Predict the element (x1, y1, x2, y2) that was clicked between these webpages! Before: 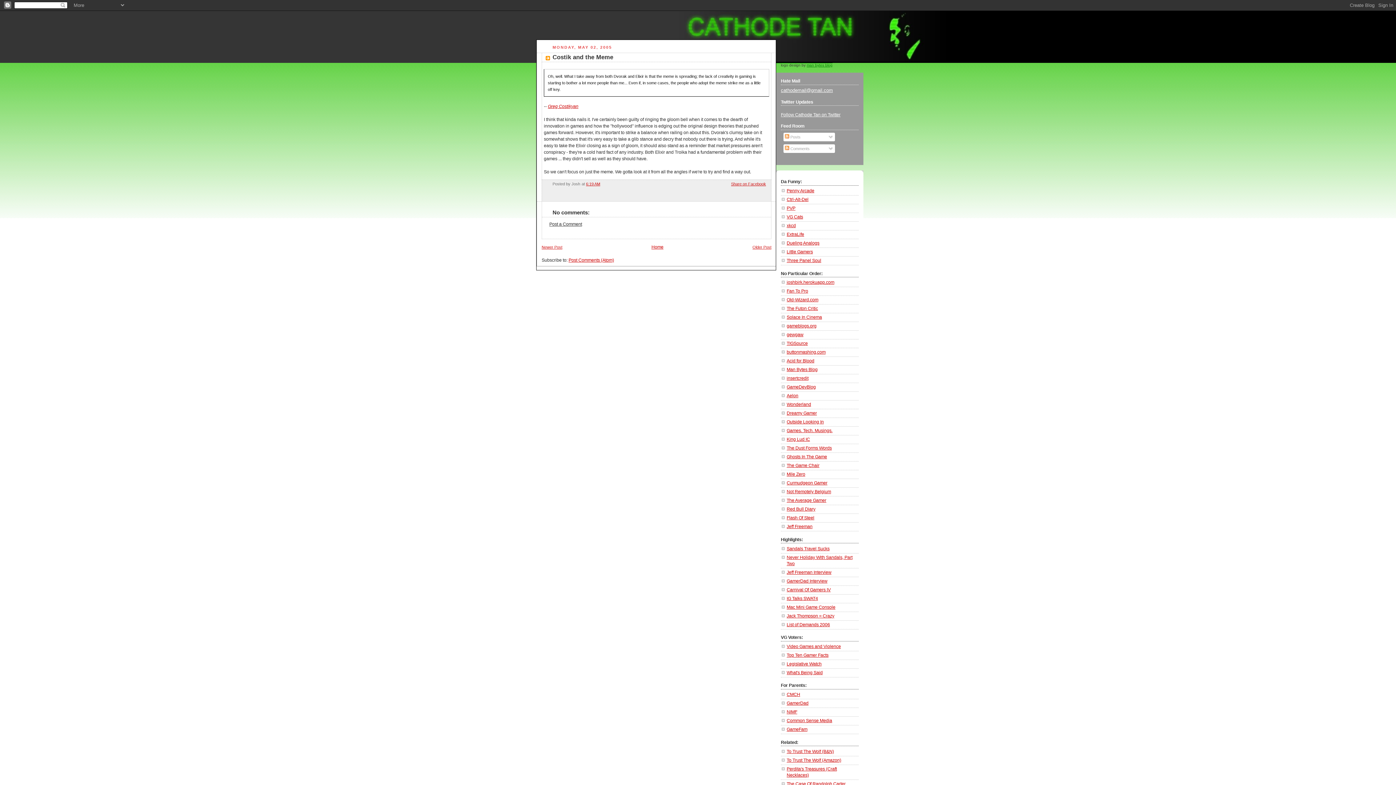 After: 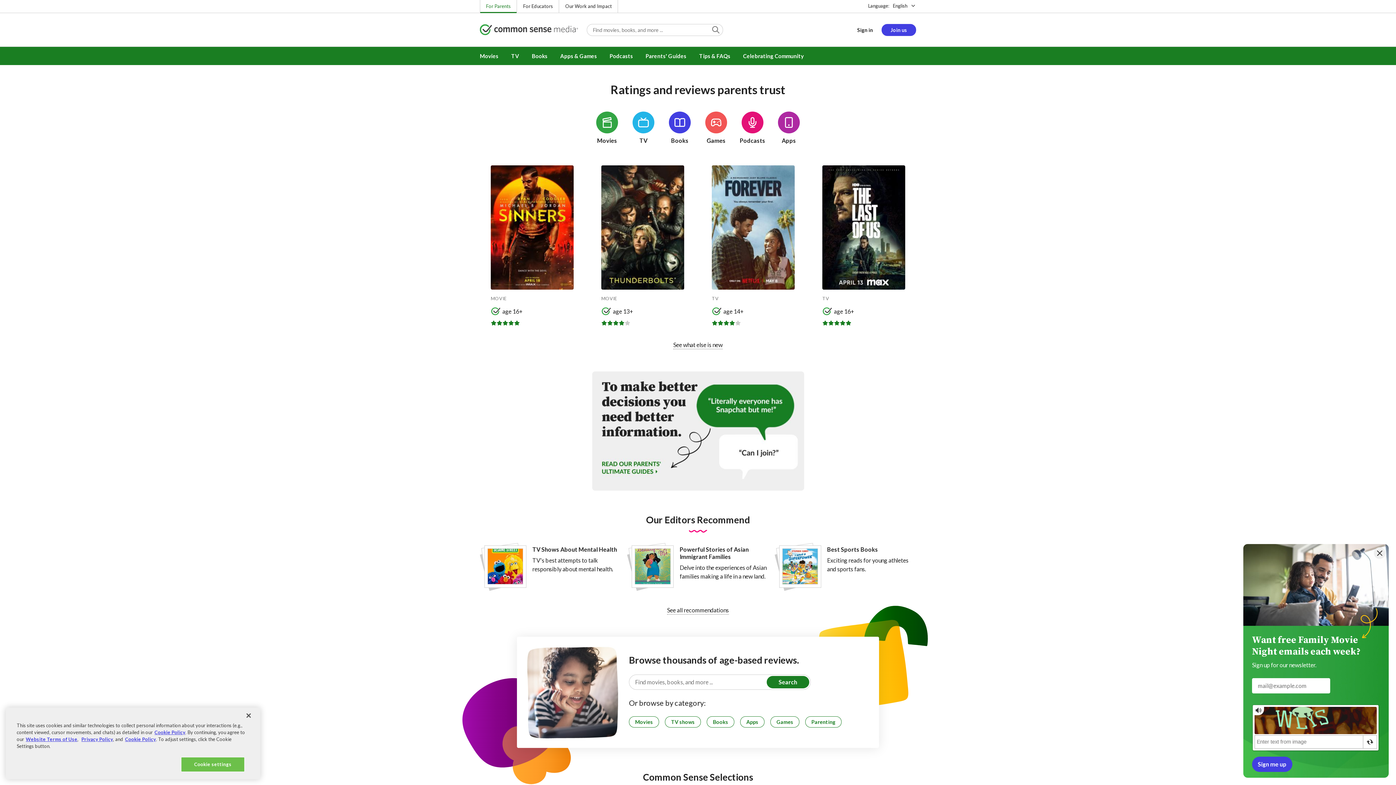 Action: label: Common Sense Media bbox: (786, 718, 832, 723)